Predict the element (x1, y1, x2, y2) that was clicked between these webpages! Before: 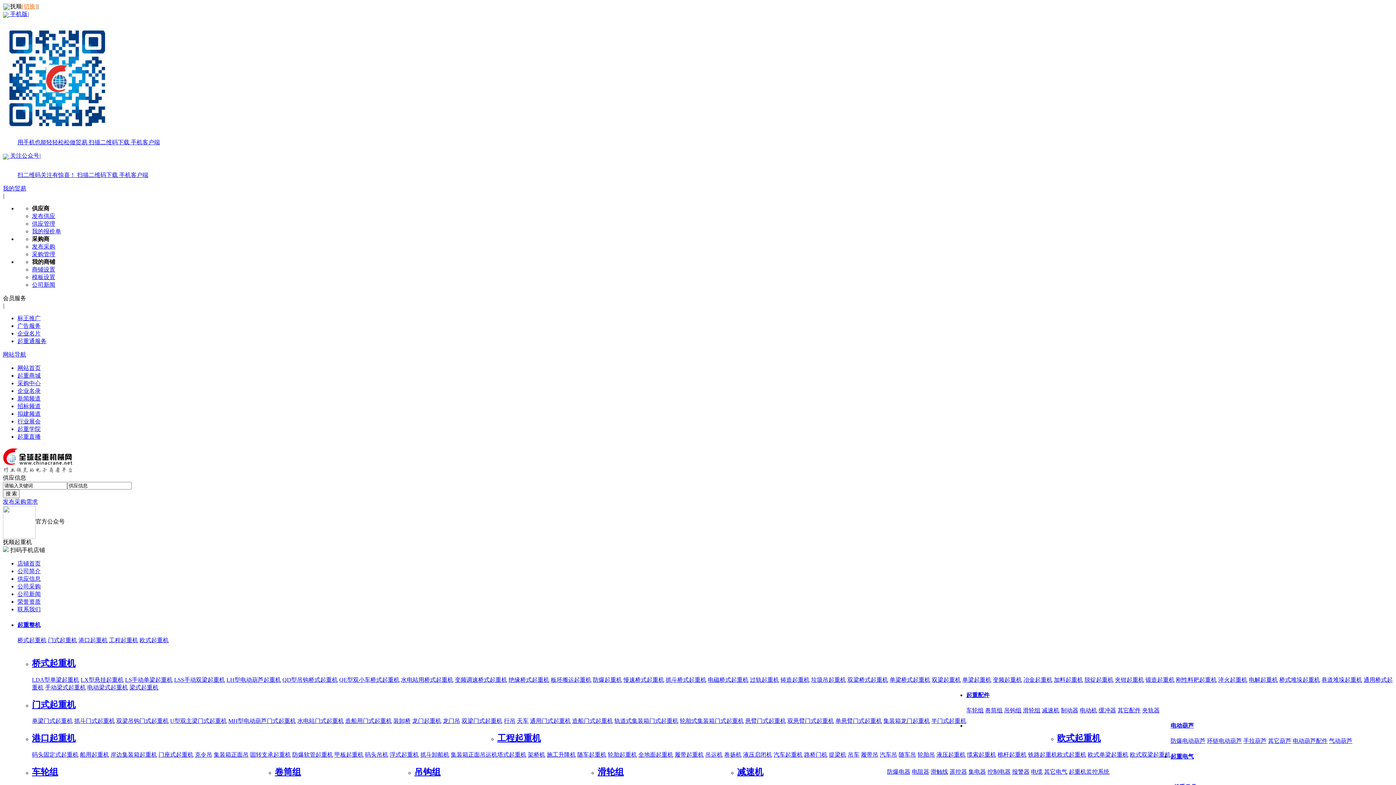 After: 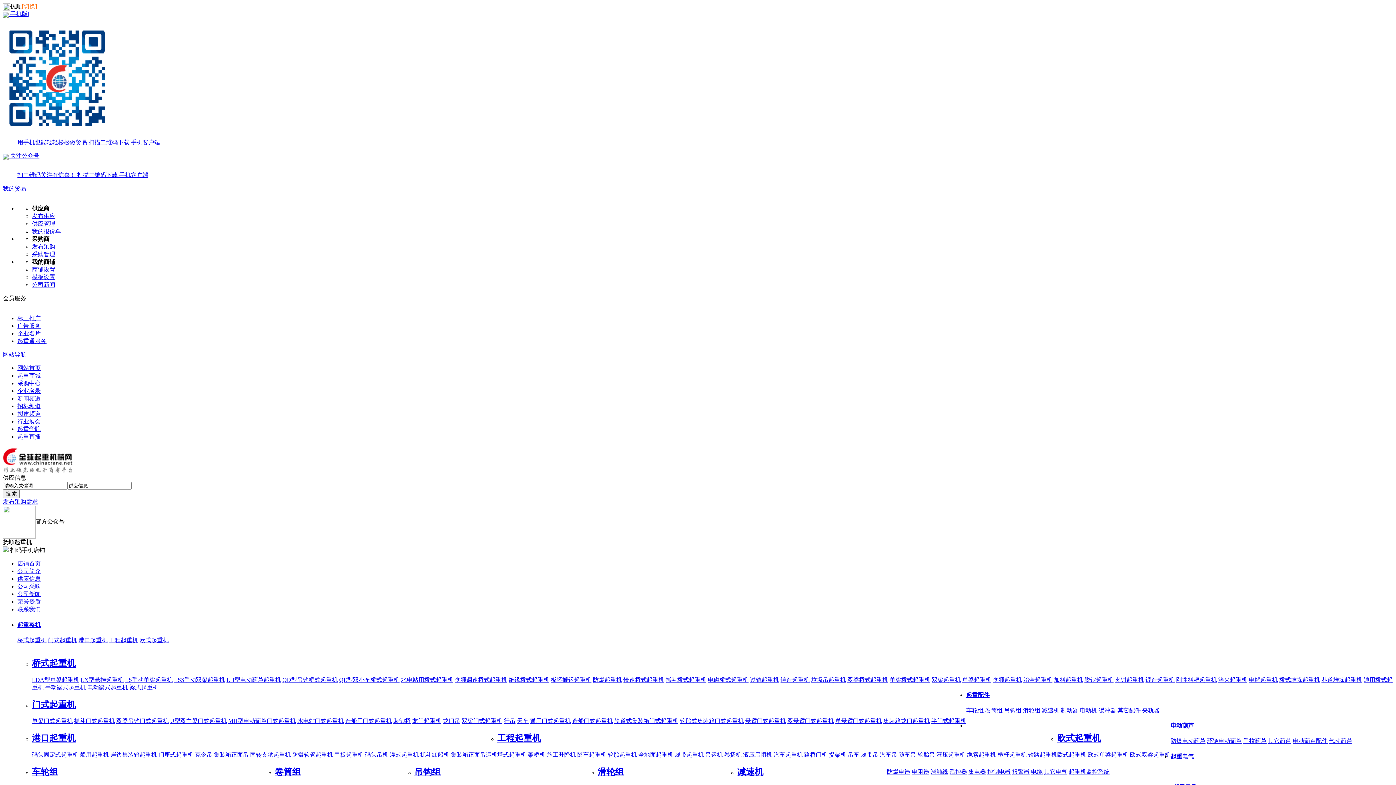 Action: label: 单梁门式起重机 bbox: (32, 718, 72, 724)